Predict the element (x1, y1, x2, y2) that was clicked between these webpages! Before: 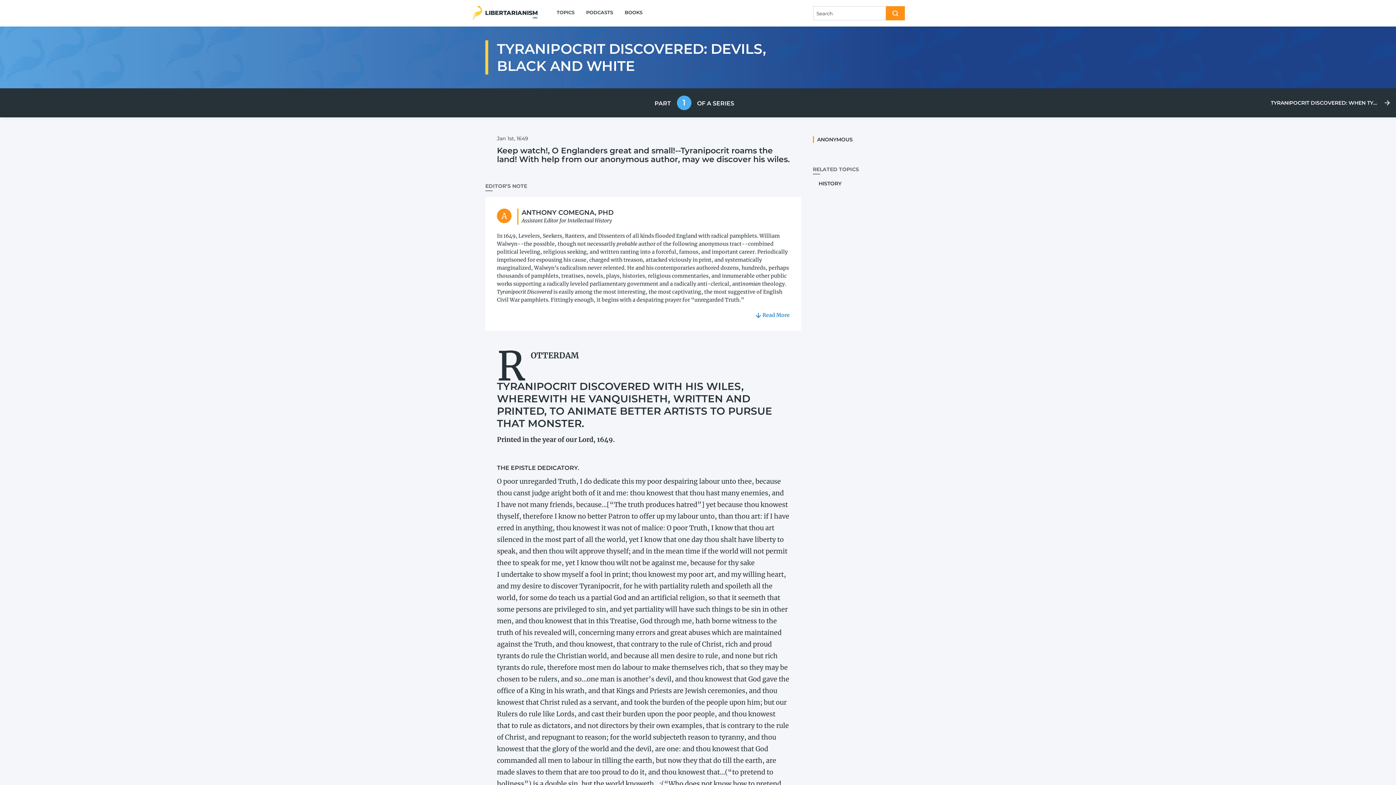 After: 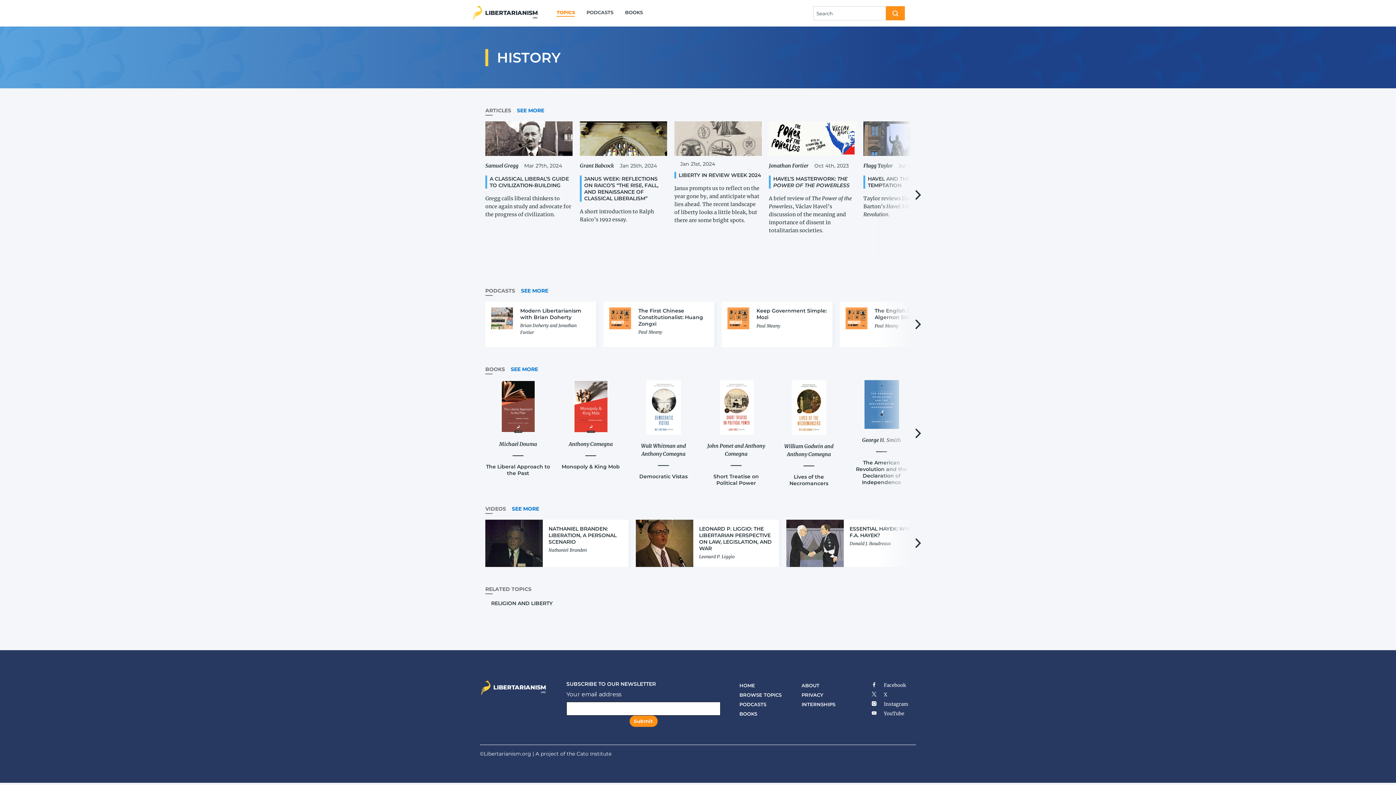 Action: label: HISTORY bbox: (818, 180, 841, 186)